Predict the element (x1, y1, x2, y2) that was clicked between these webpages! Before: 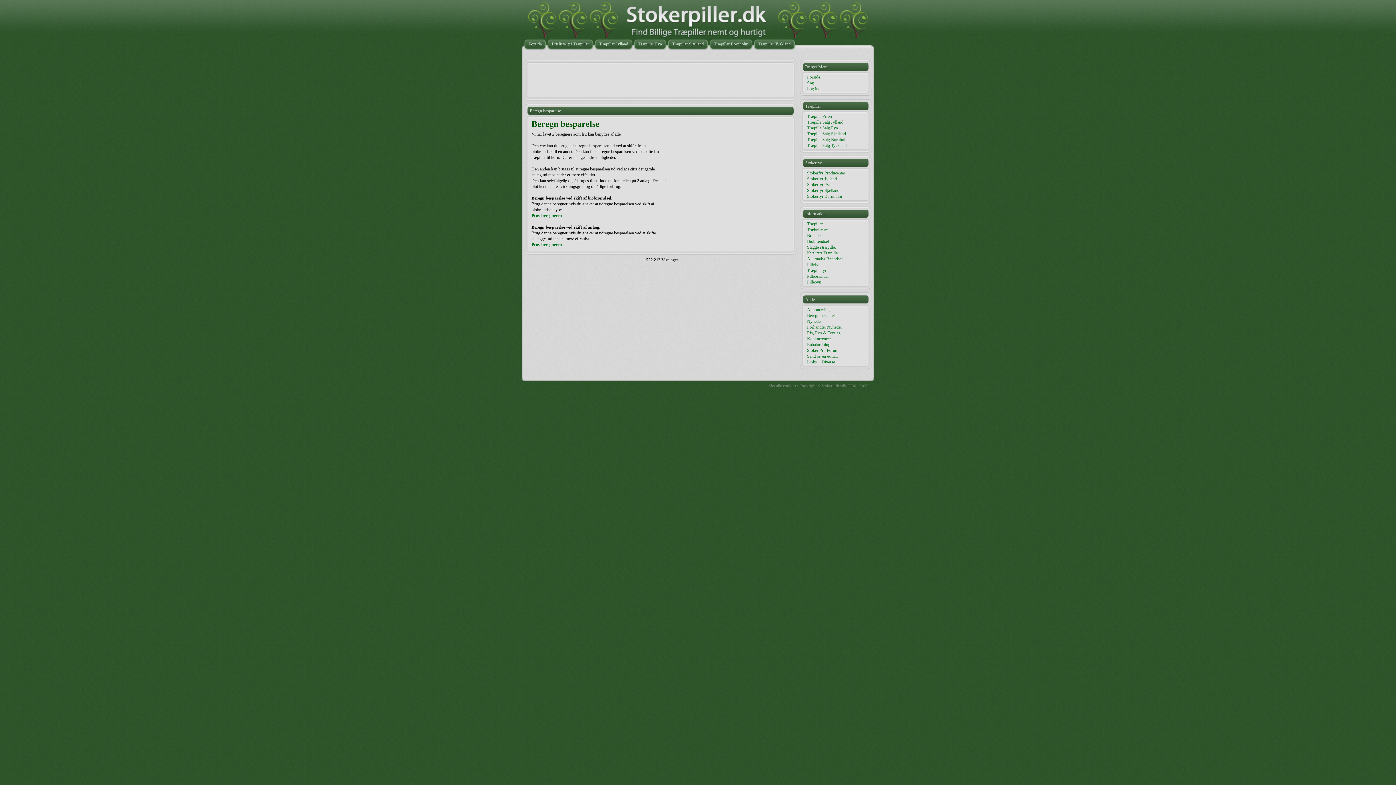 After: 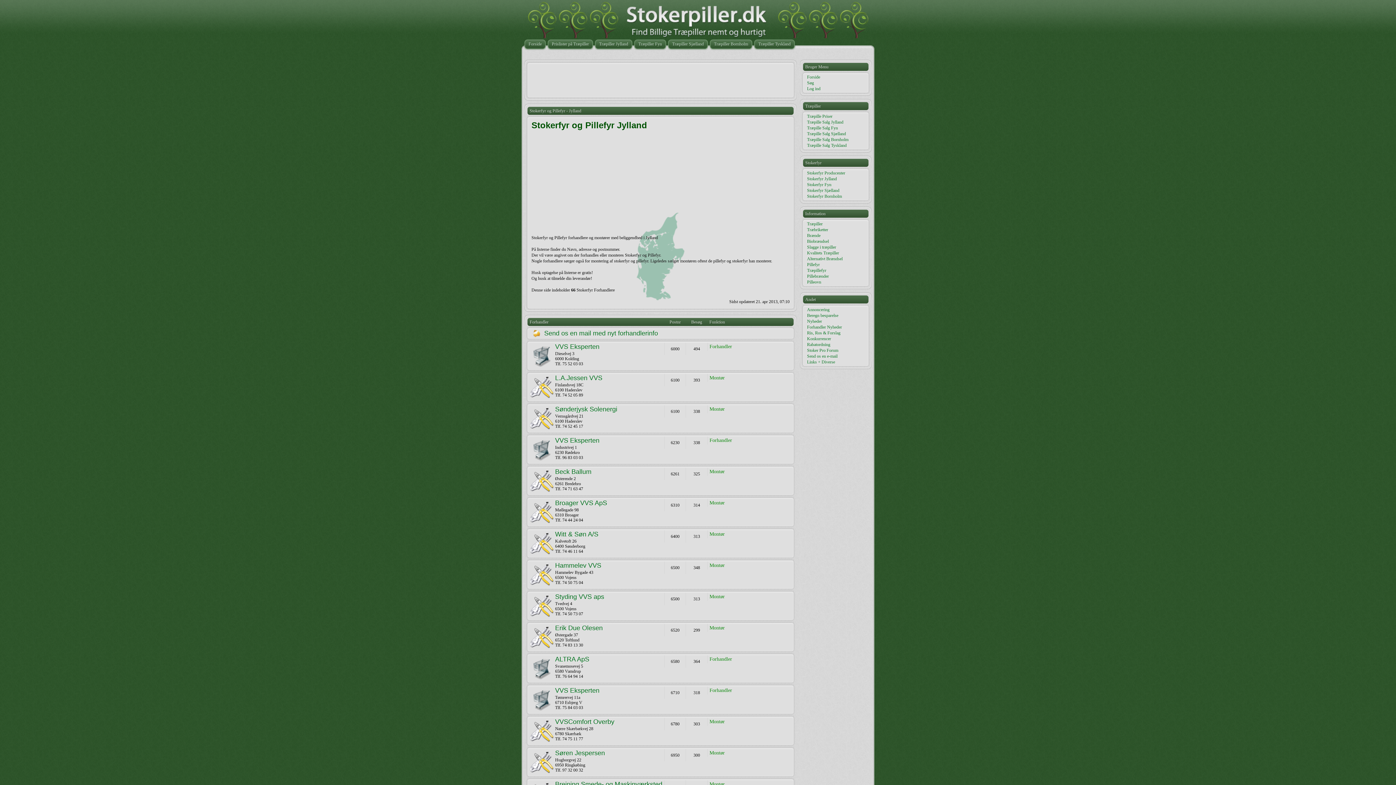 Action: label: Stokerfyr Jylland bbox: (807, 176, 837, 181)